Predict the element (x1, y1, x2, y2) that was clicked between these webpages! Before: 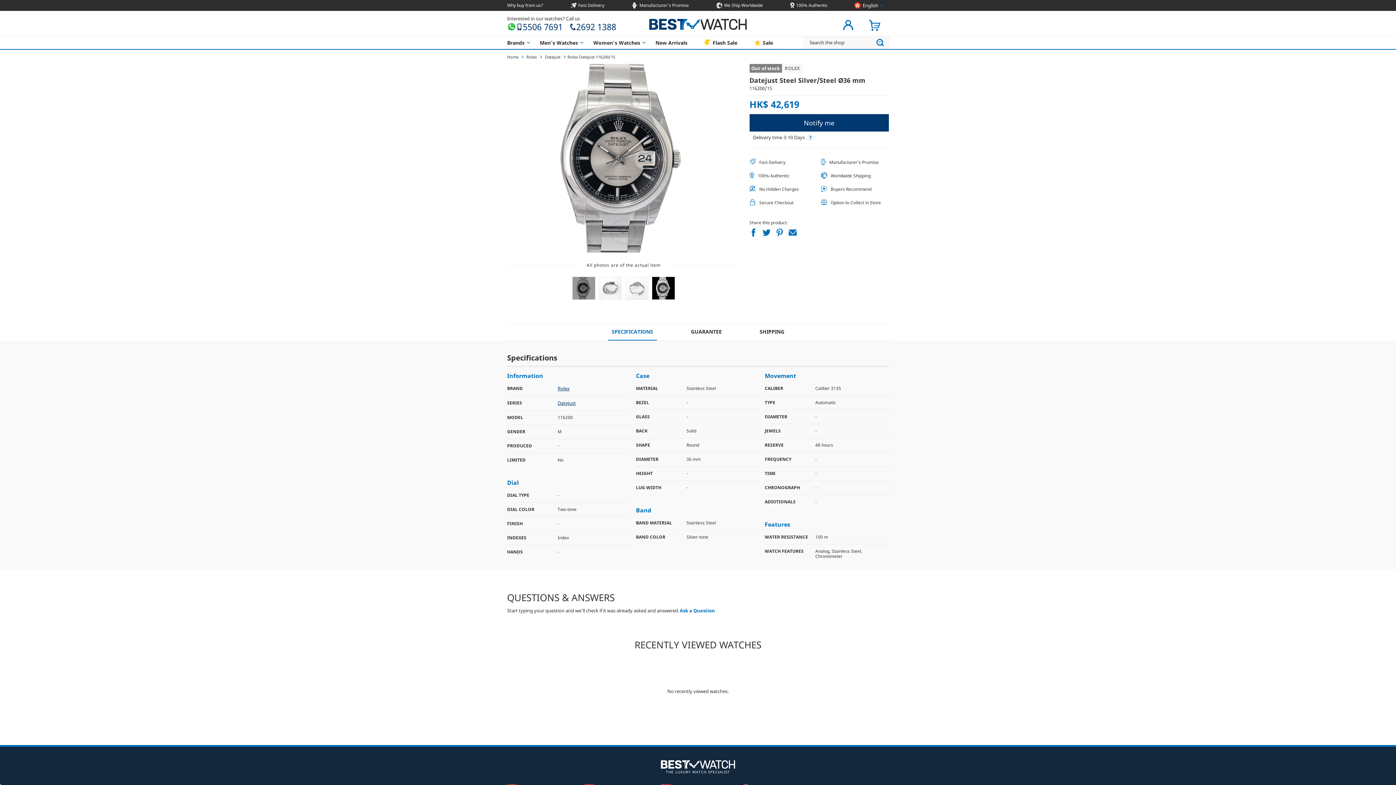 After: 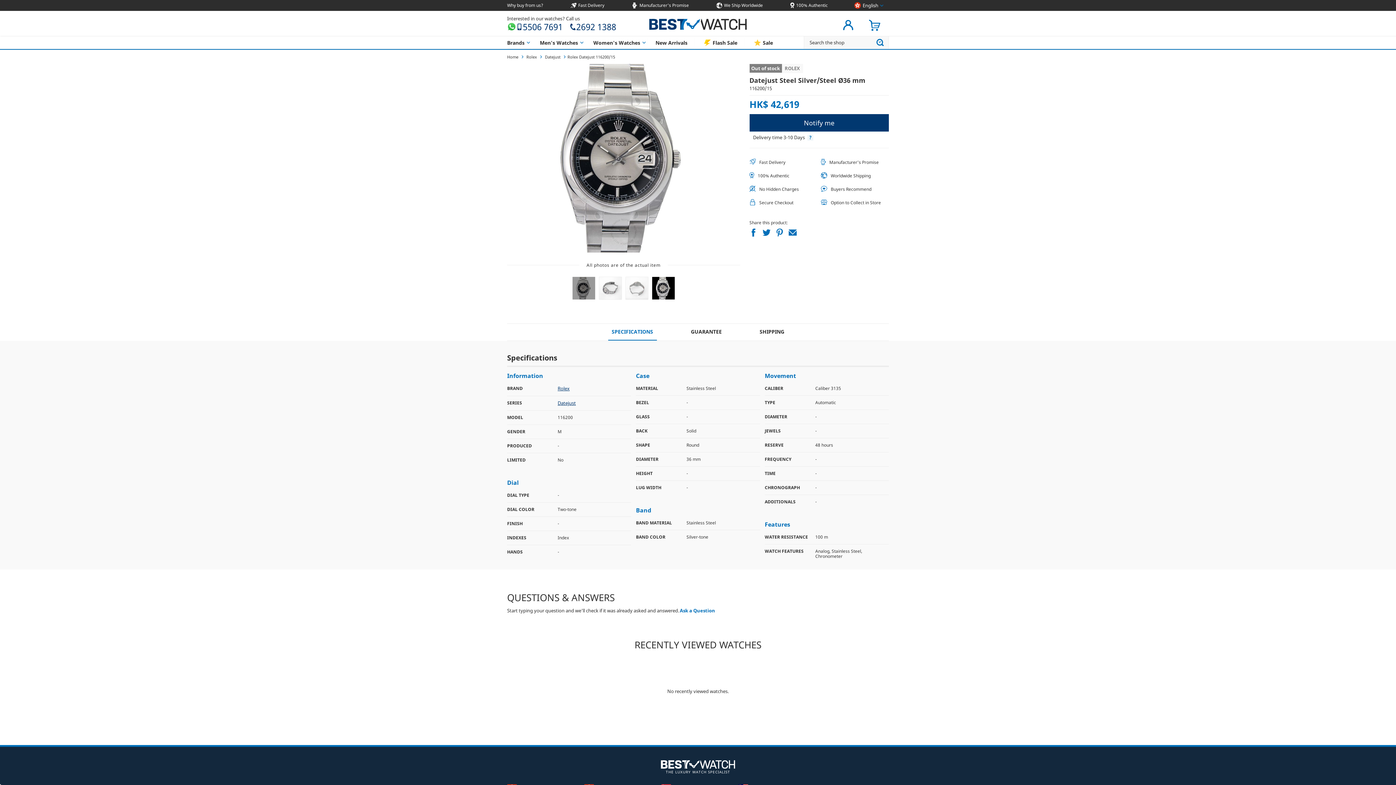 Action: label: Share with email bbox: (788, 228, 796, 236)